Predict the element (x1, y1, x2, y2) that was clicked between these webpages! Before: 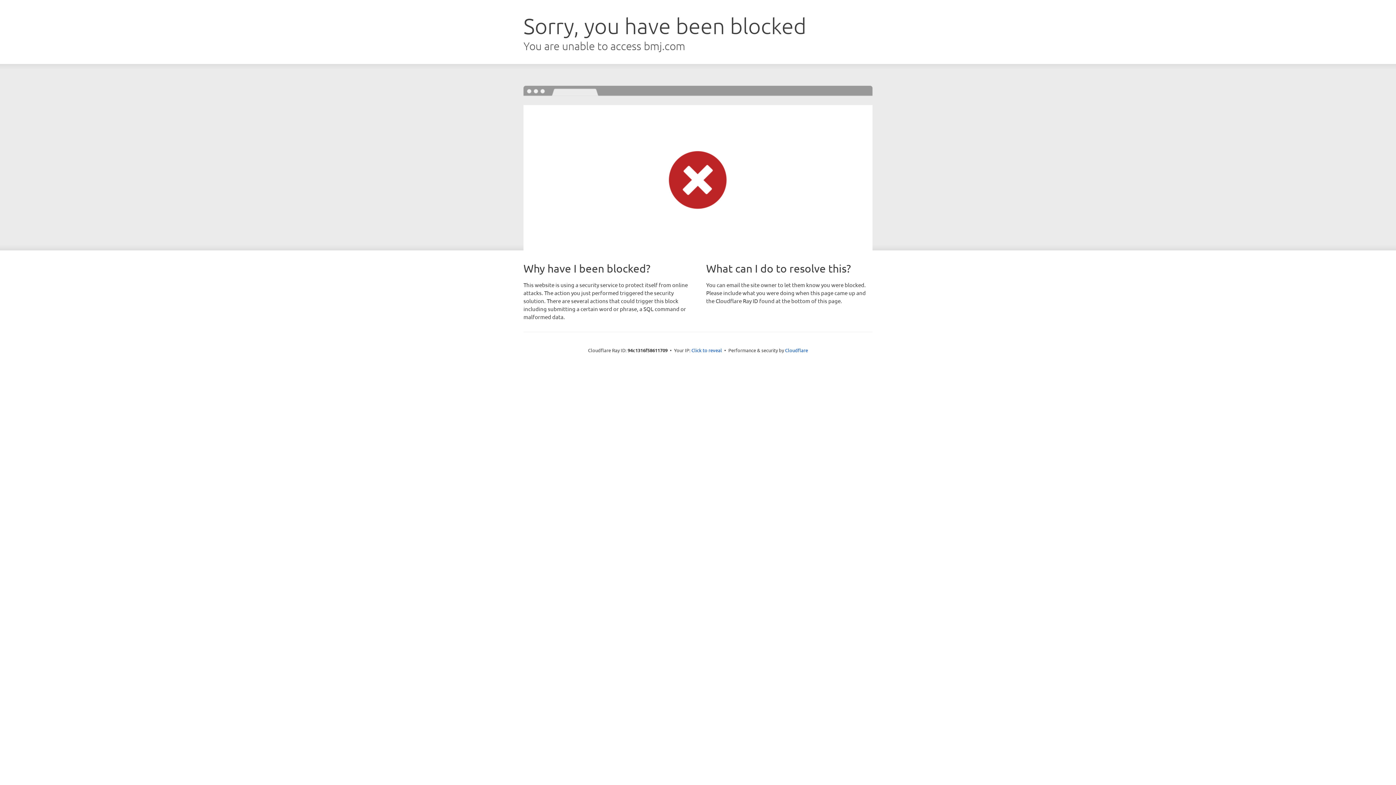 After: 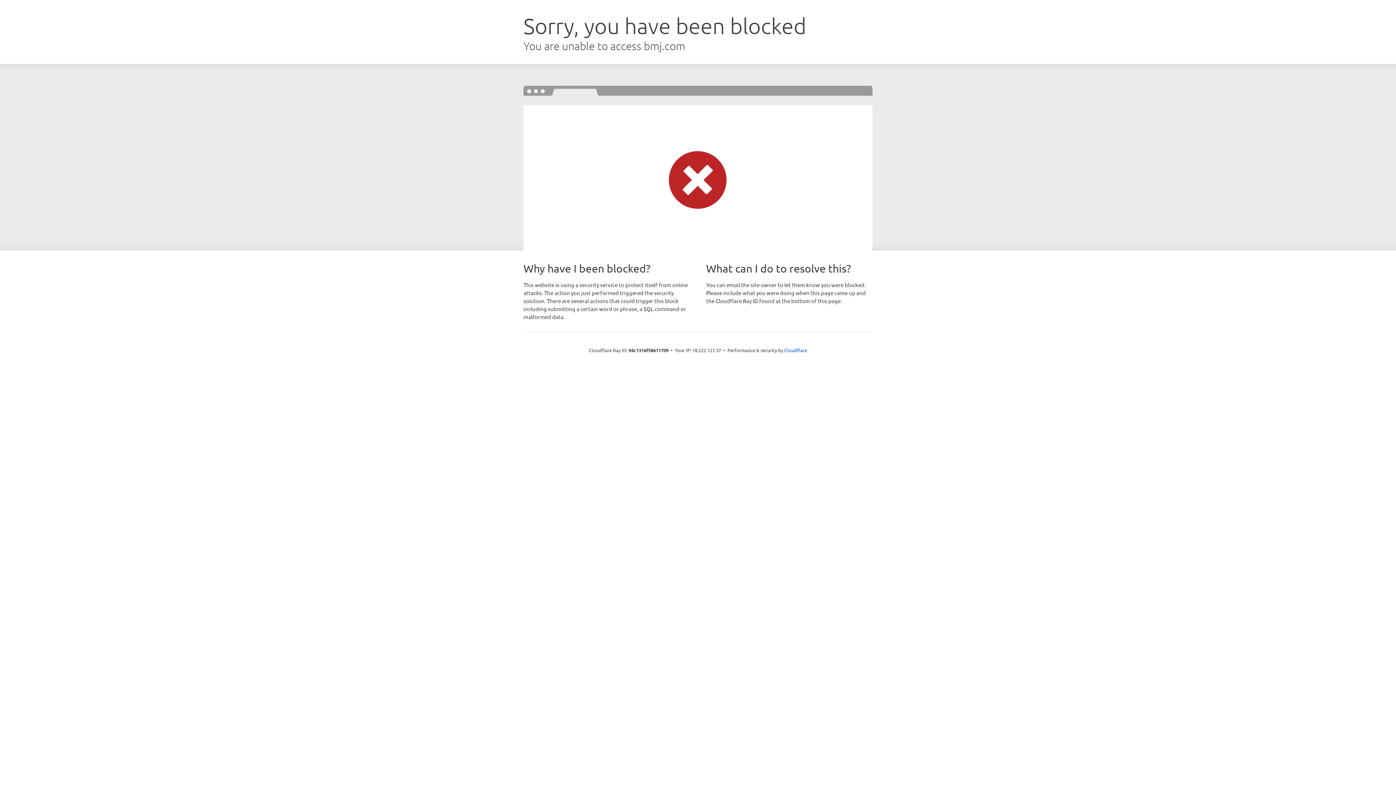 Action: label: Click to reveal bbox: (691, 346, 722, 353)